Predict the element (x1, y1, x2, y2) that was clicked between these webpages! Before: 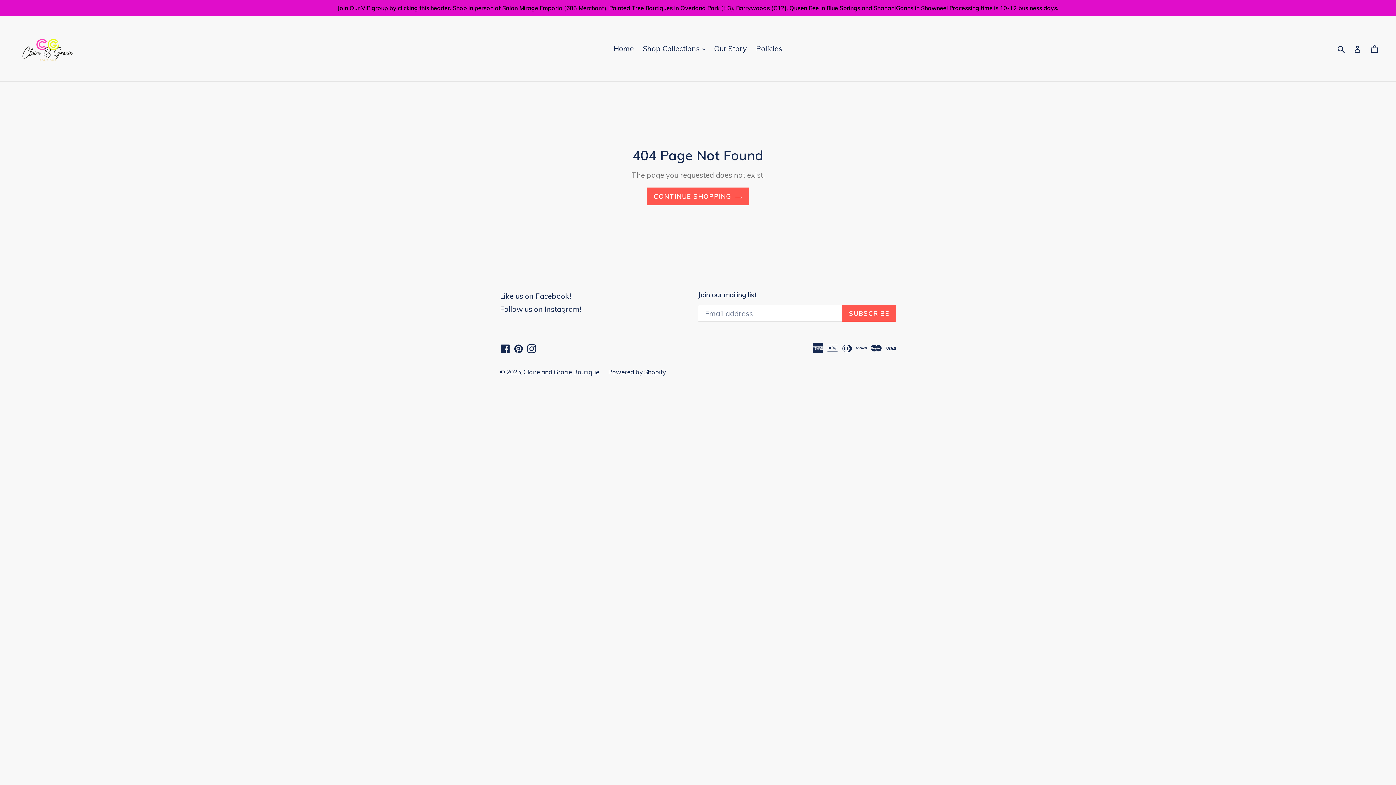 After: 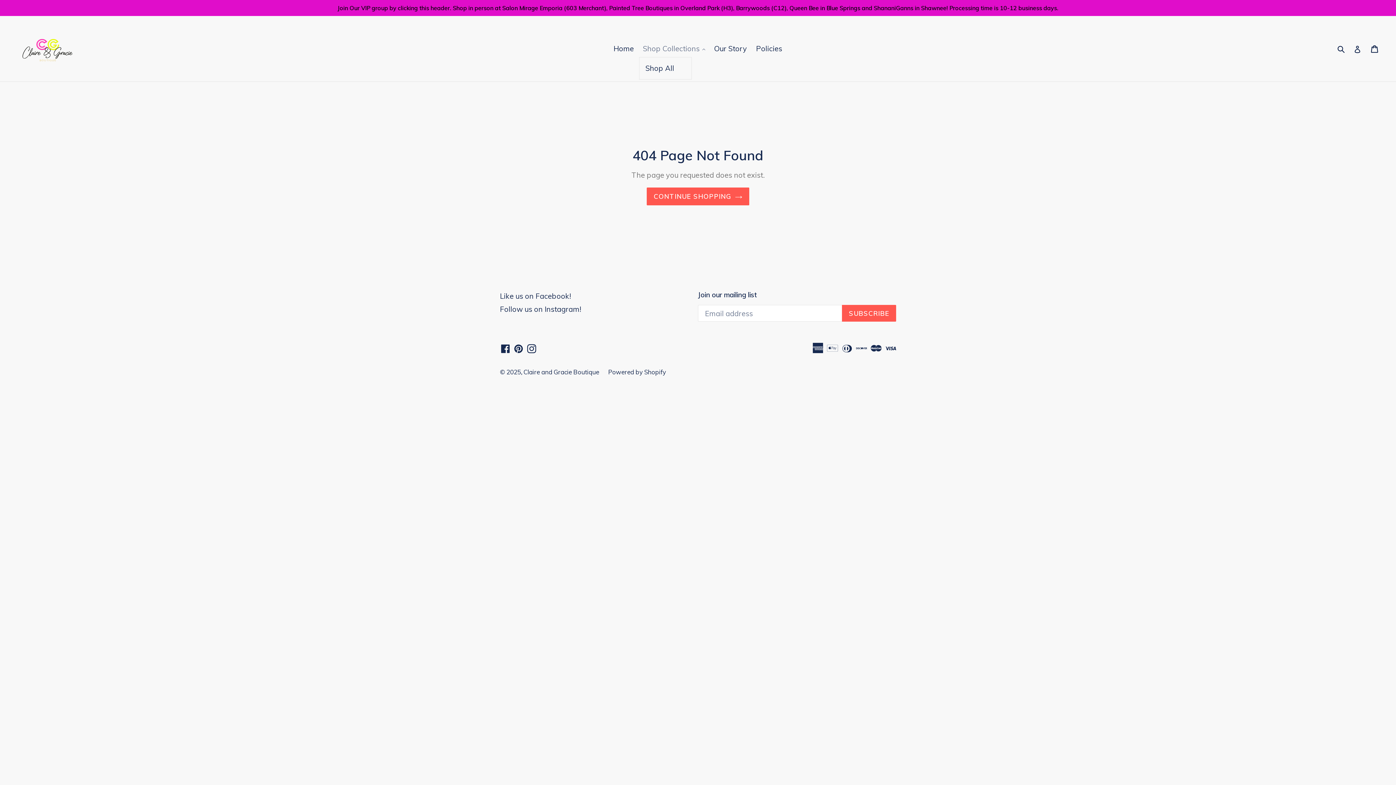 Action: bbox: (639, 42, 708, 55) label: Shop Collections 
expand